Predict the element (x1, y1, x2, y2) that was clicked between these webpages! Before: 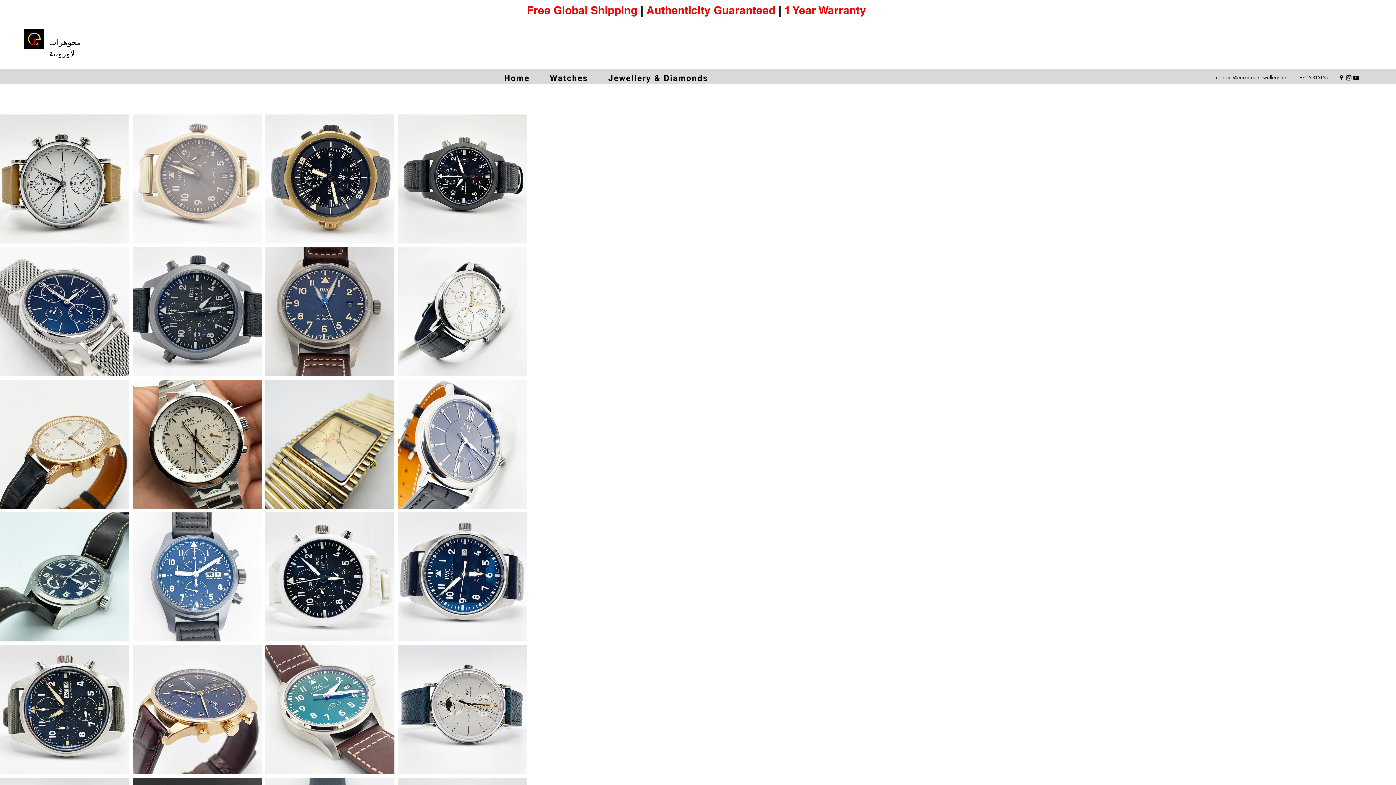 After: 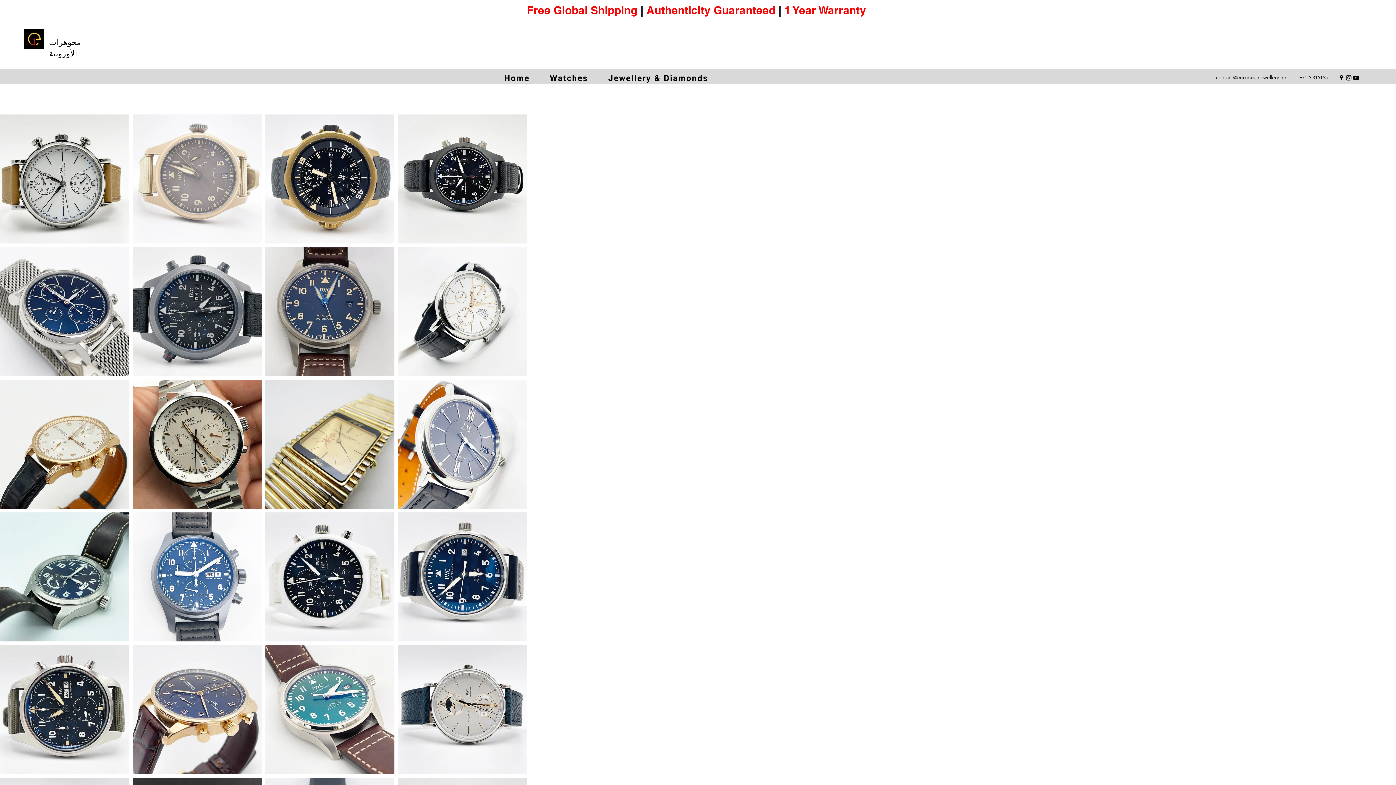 Action: bbox: (1338, 74, 1345, 81) label: Google Places